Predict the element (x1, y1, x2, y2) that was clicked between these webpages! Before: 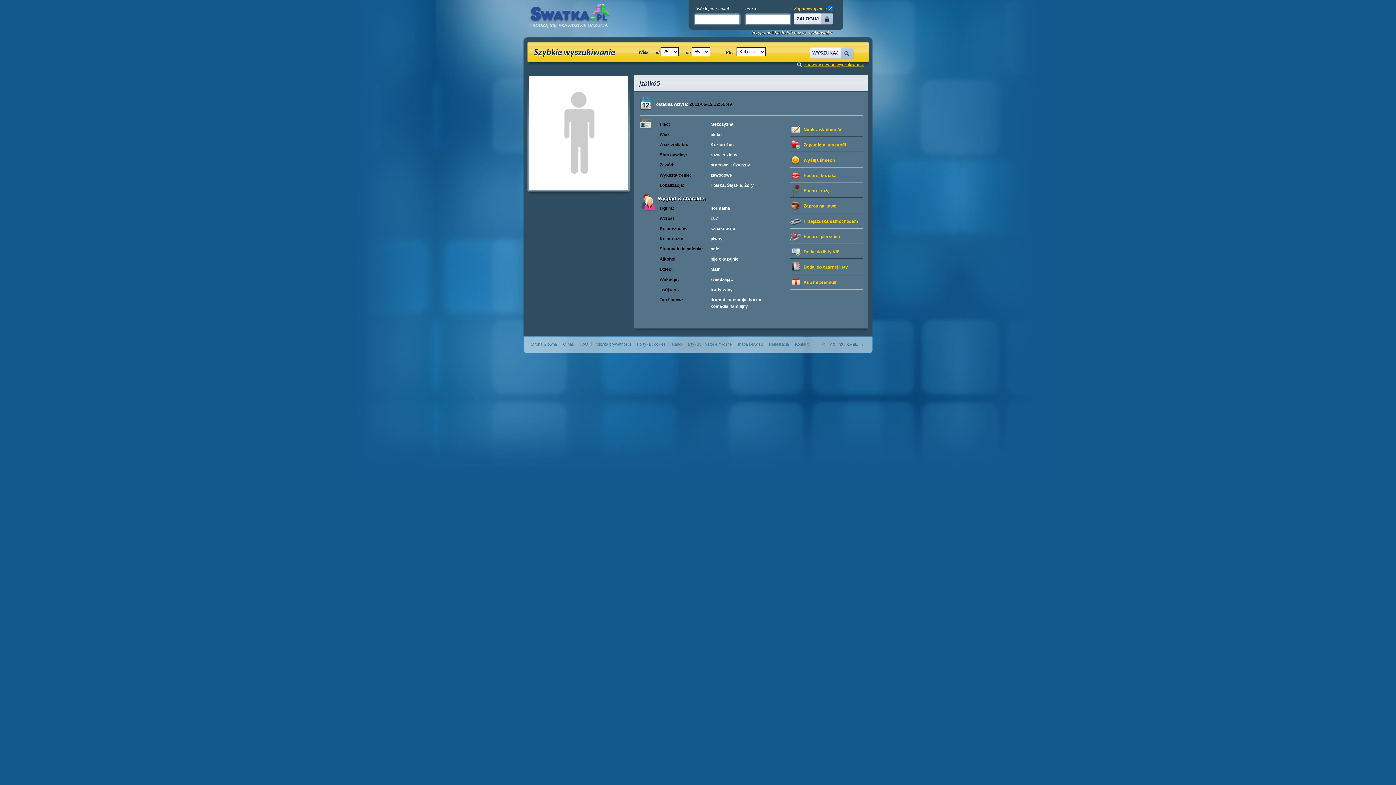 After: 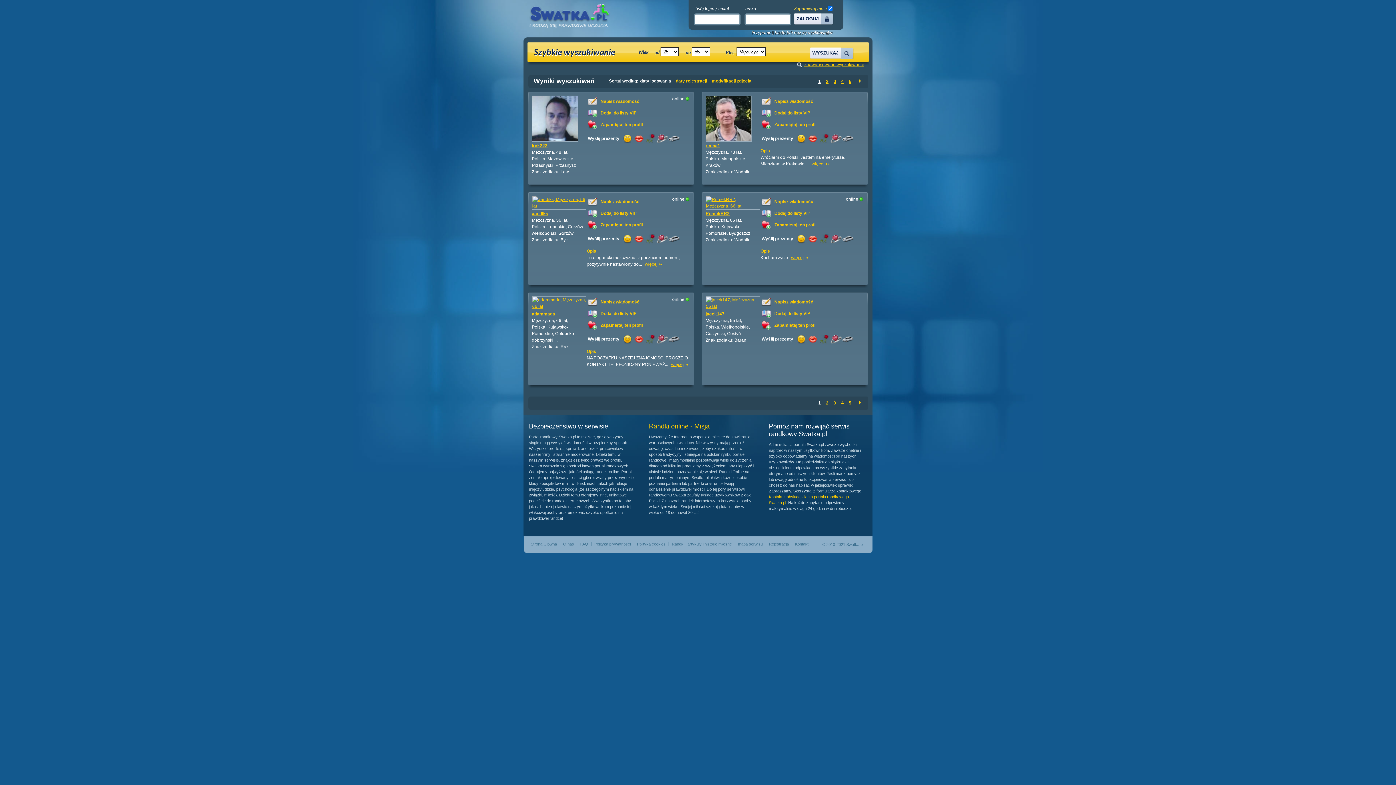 Action: bbox: (710, 121, 733, 126) label: Mężczyzna